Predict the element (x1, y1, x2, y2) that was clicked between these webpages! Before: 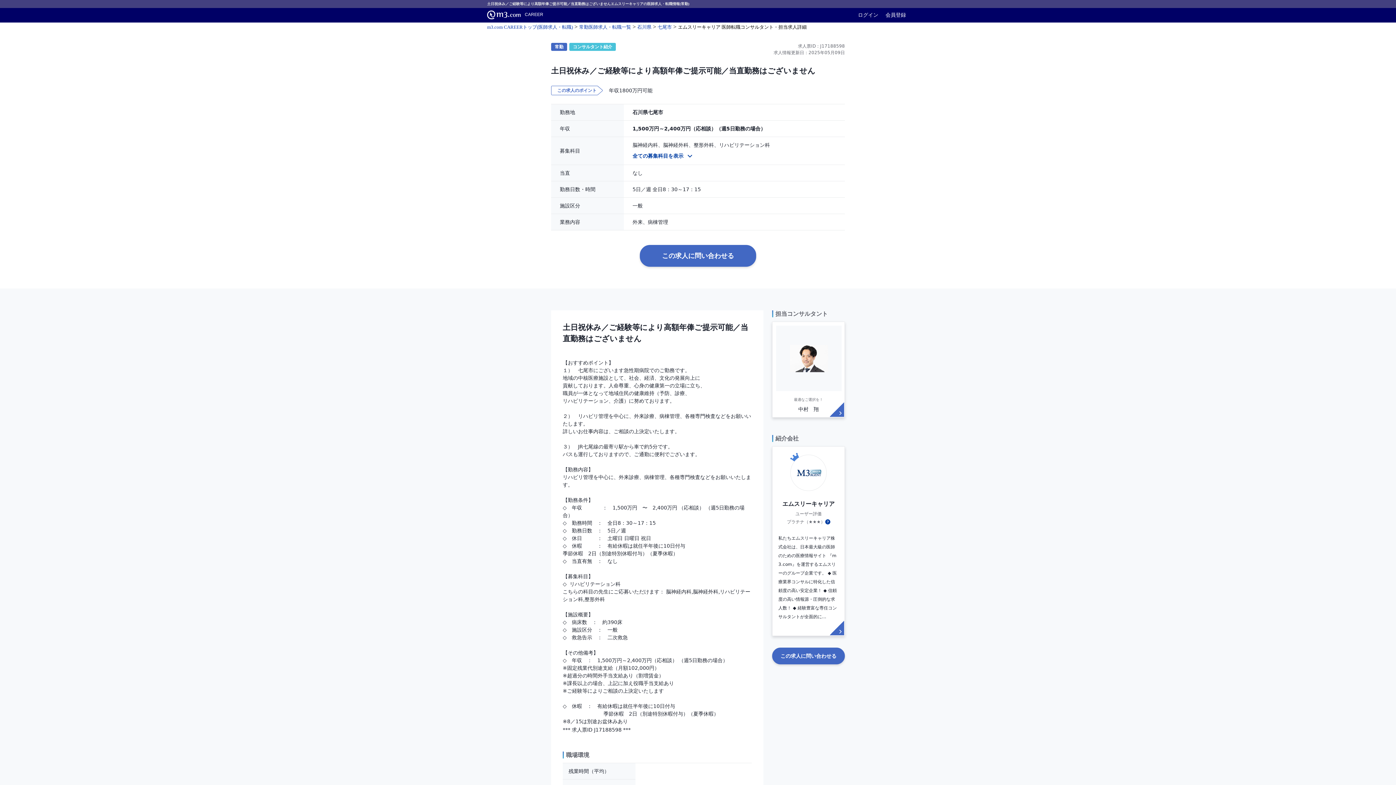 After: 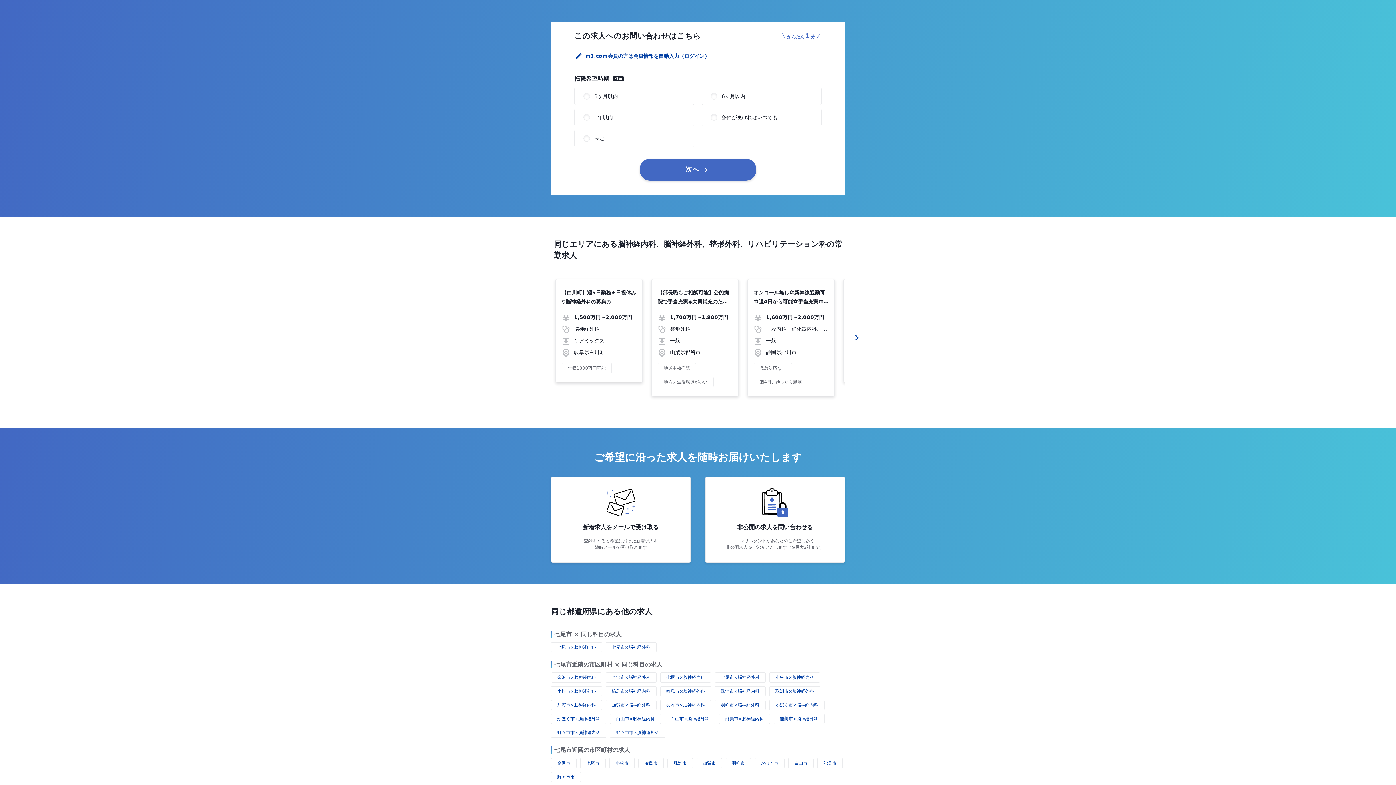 Action: bbox: (640, 245, 756, 266) label: この求人に問い合わせる